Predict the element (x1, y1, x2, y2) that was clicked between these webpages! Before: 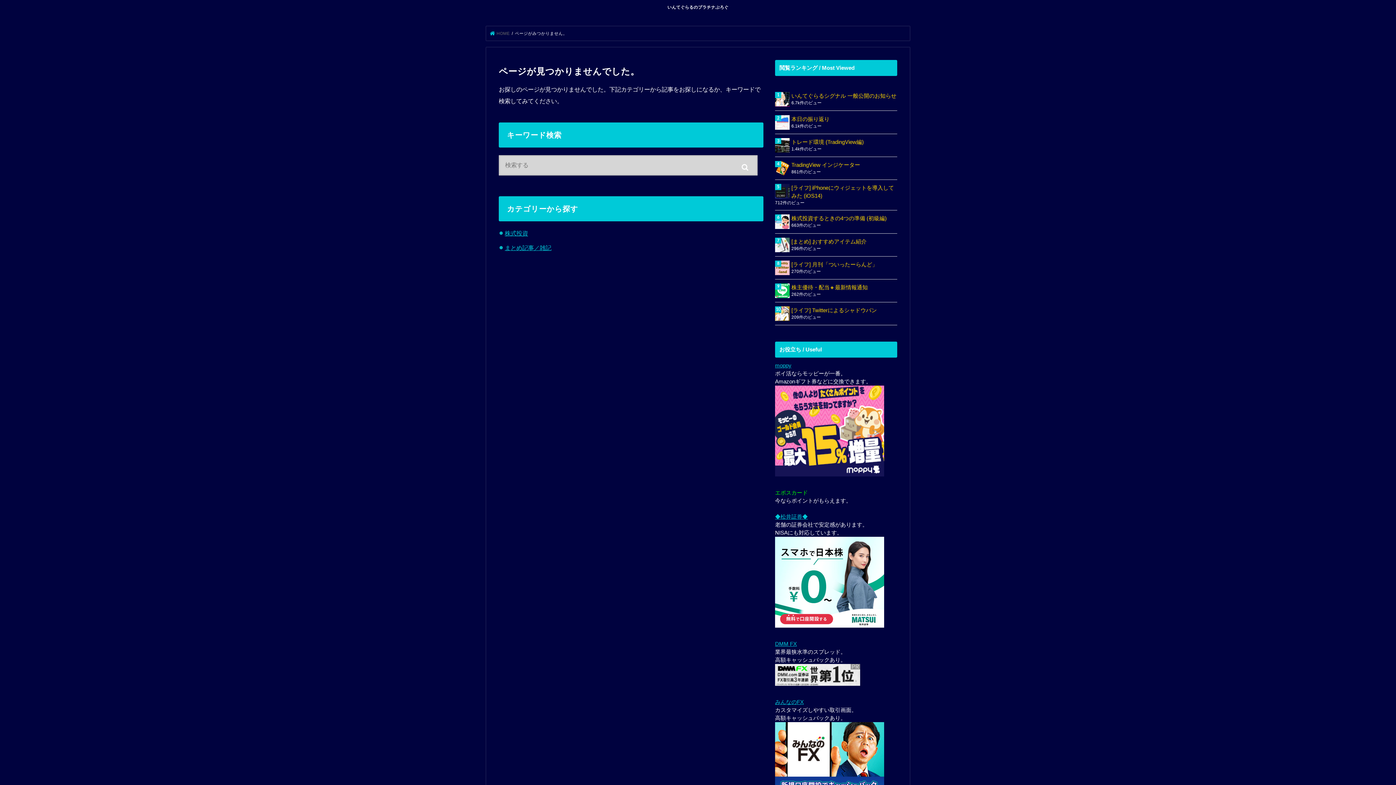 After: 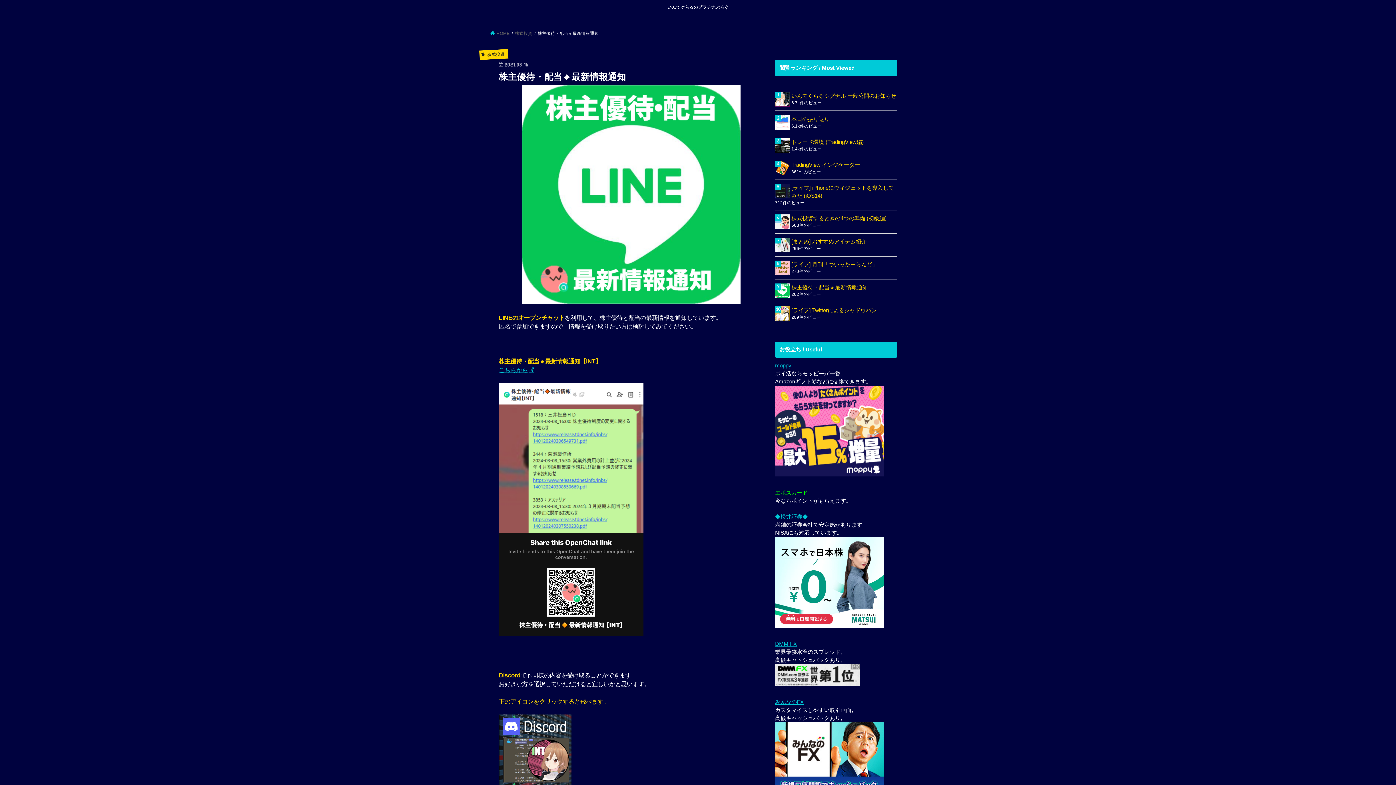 Action: bbox: (775, 283, 897, 291) label: 株主優待・配当🔸最新情報通知